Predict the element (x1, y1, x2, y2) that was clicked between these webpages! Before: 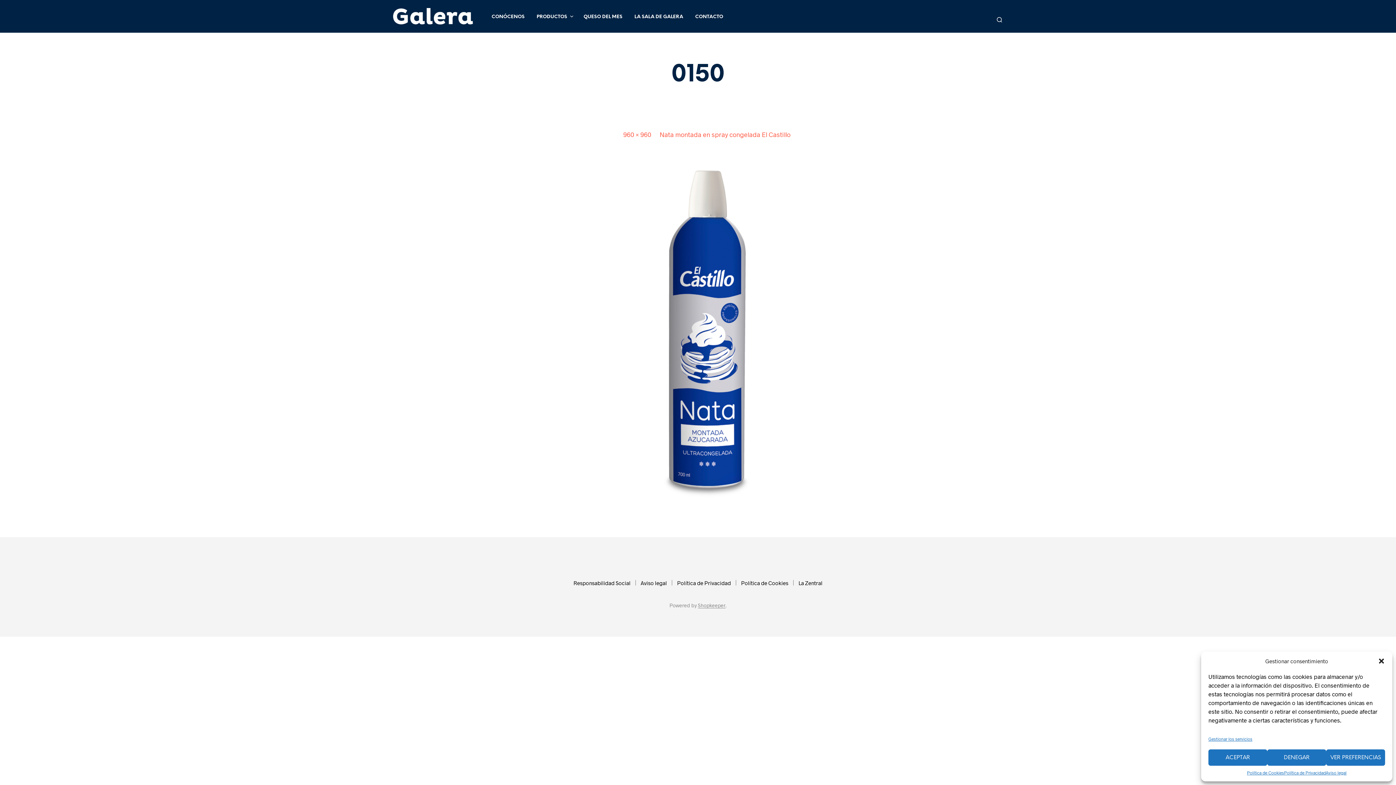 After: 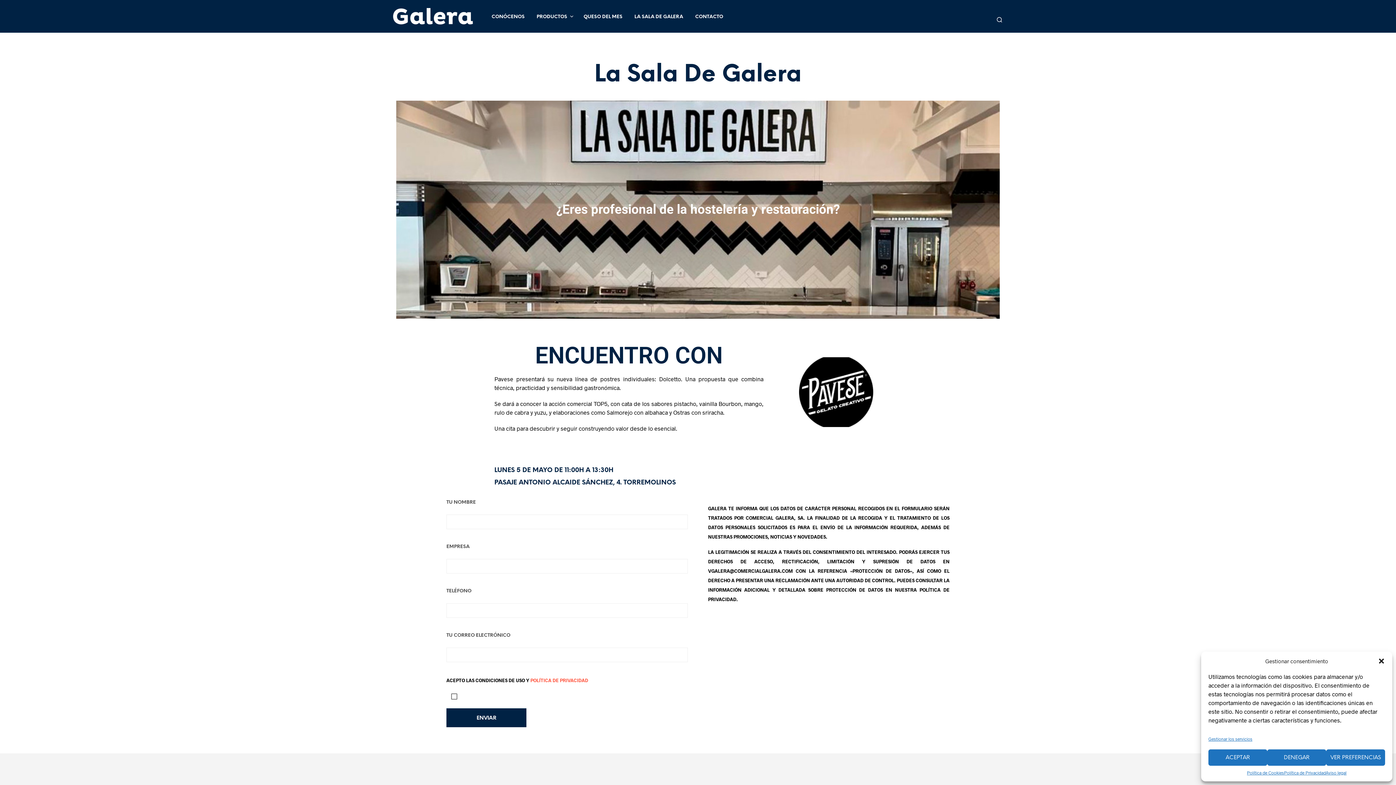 Action: label: LA SALA DE GALERA bbox: (629, 13, 688, 20)